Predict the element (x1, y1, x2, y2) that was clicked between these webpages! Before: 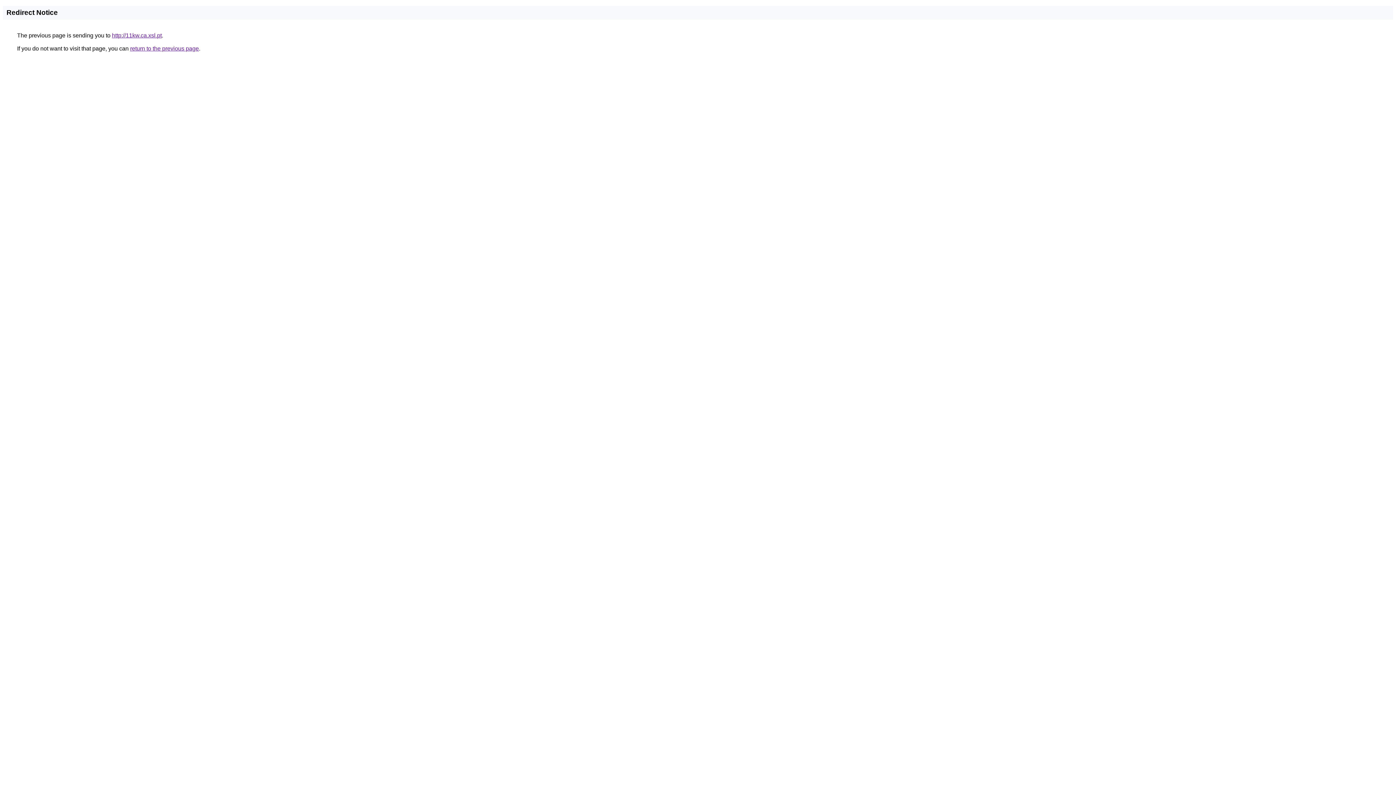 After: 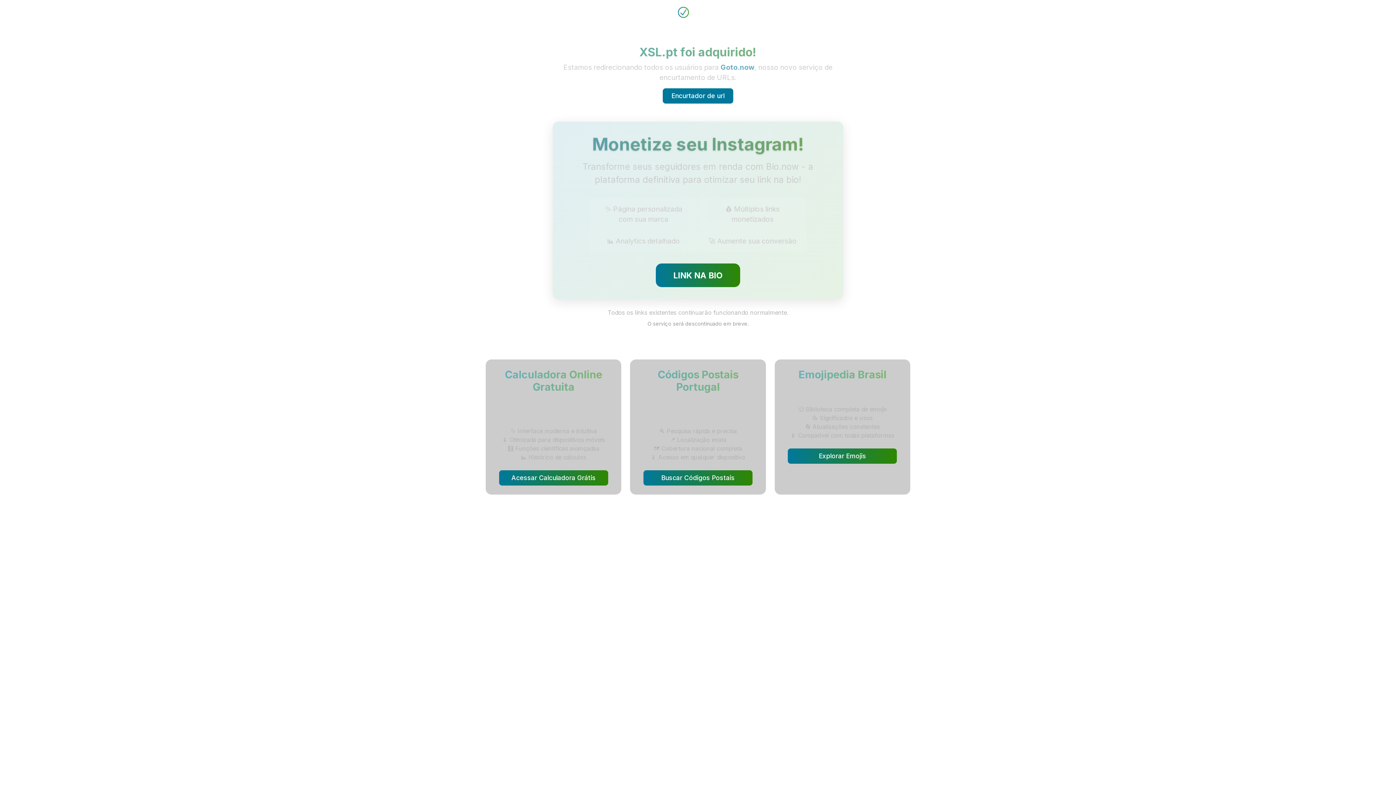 Action: label: http://11kw.ca.xsl.pt bbox: (112, 32, 161, 38)